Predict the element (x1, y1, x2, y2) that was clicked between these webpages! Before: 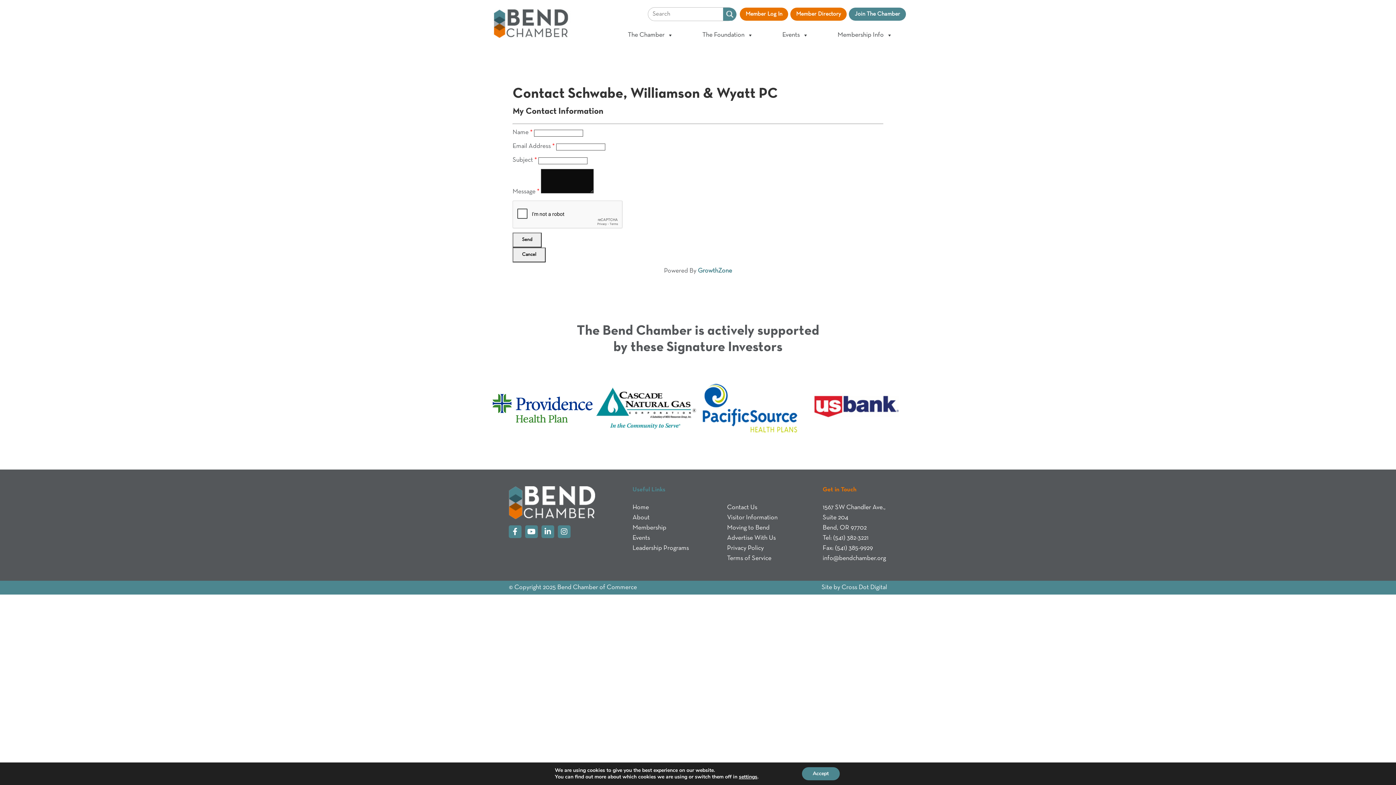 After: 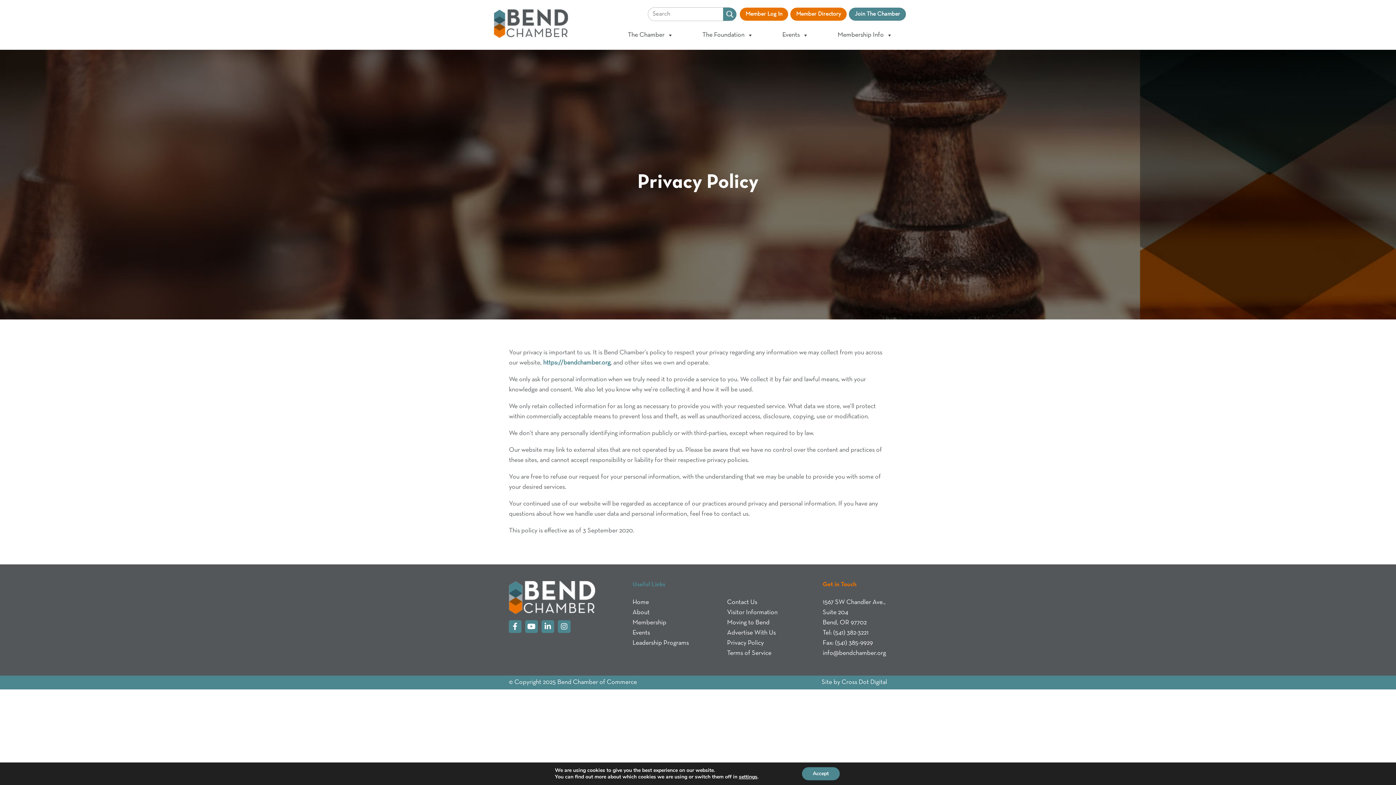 Action: bbox: (727, 545, 764, 551) label: Privacy Policy